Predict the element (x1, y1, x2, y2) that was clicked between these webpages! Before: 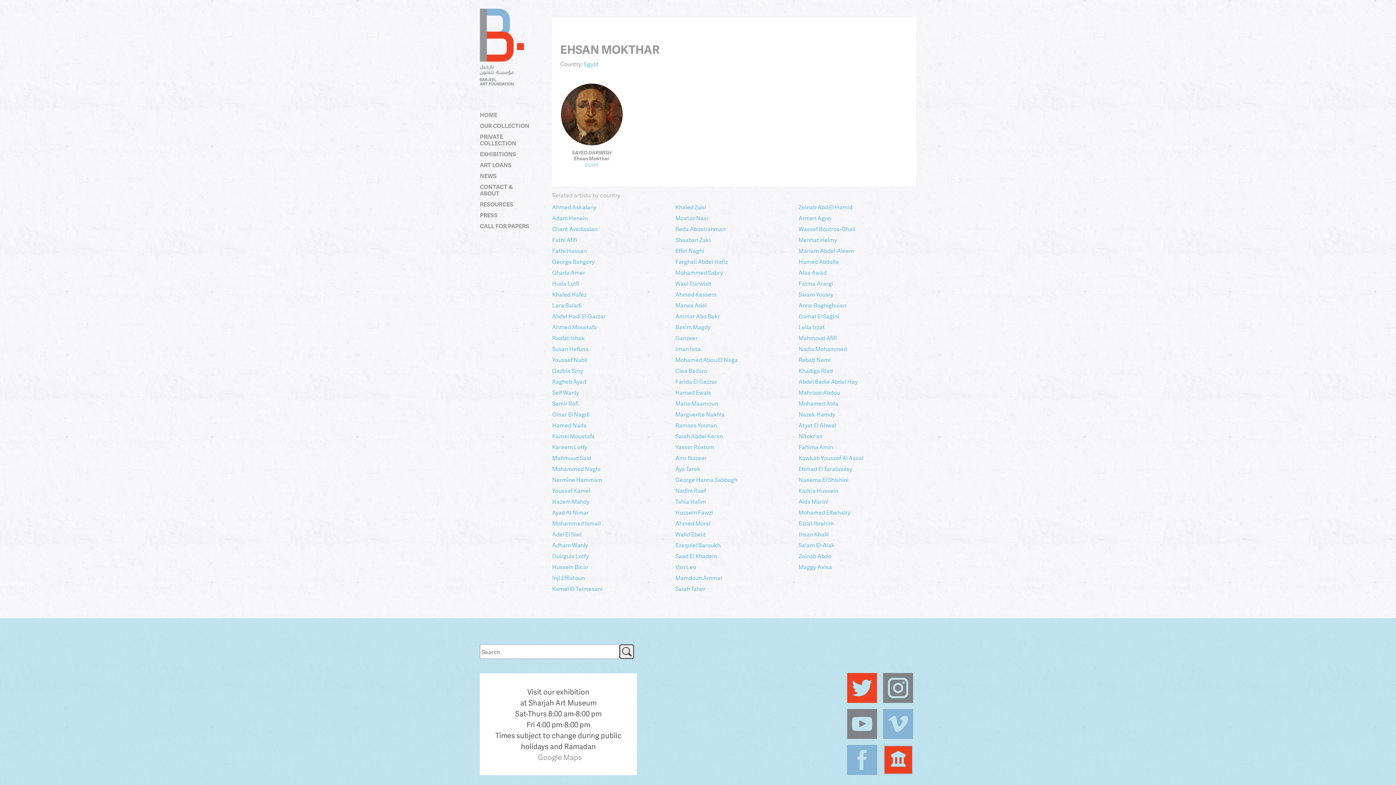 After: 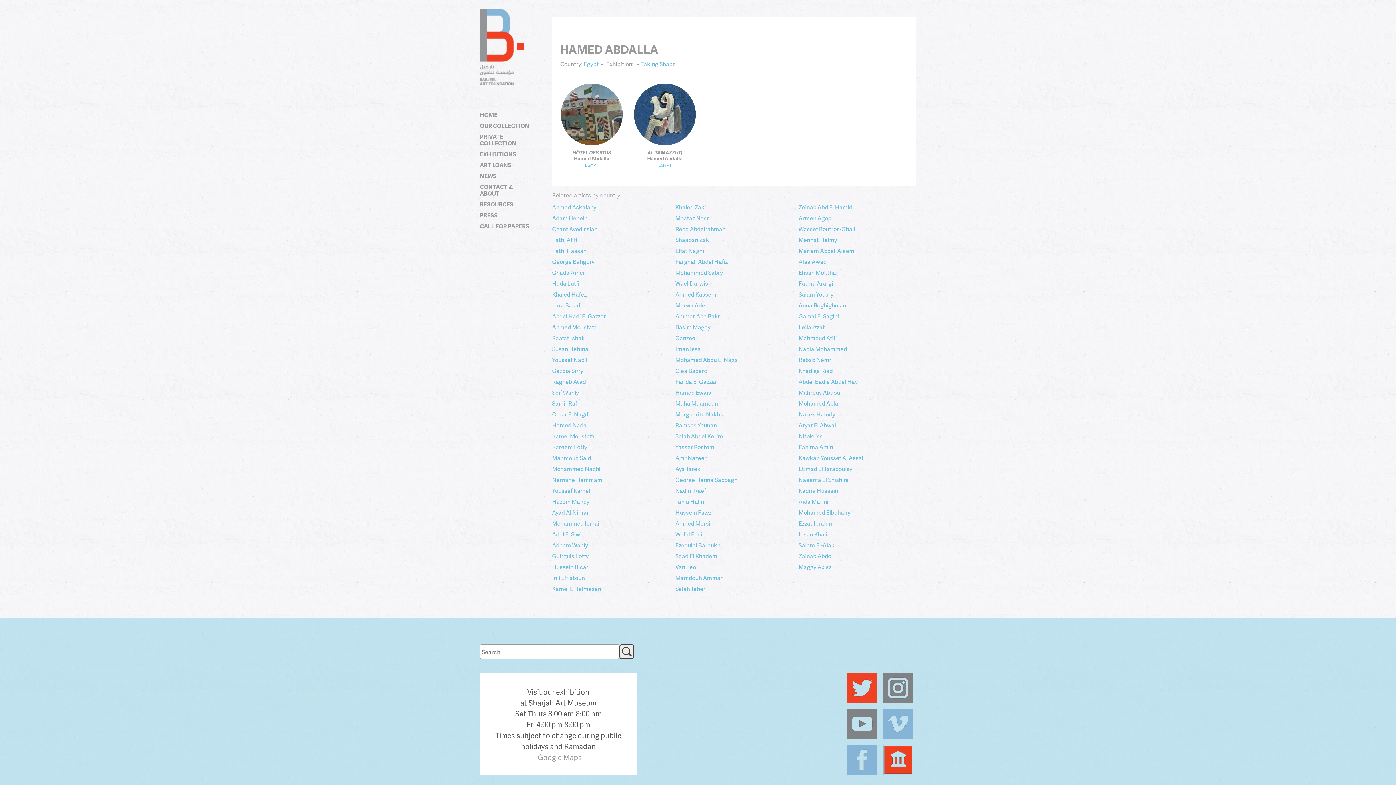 Action: bbox: (798, 258, 916, 265) label: Hamed Abdalla